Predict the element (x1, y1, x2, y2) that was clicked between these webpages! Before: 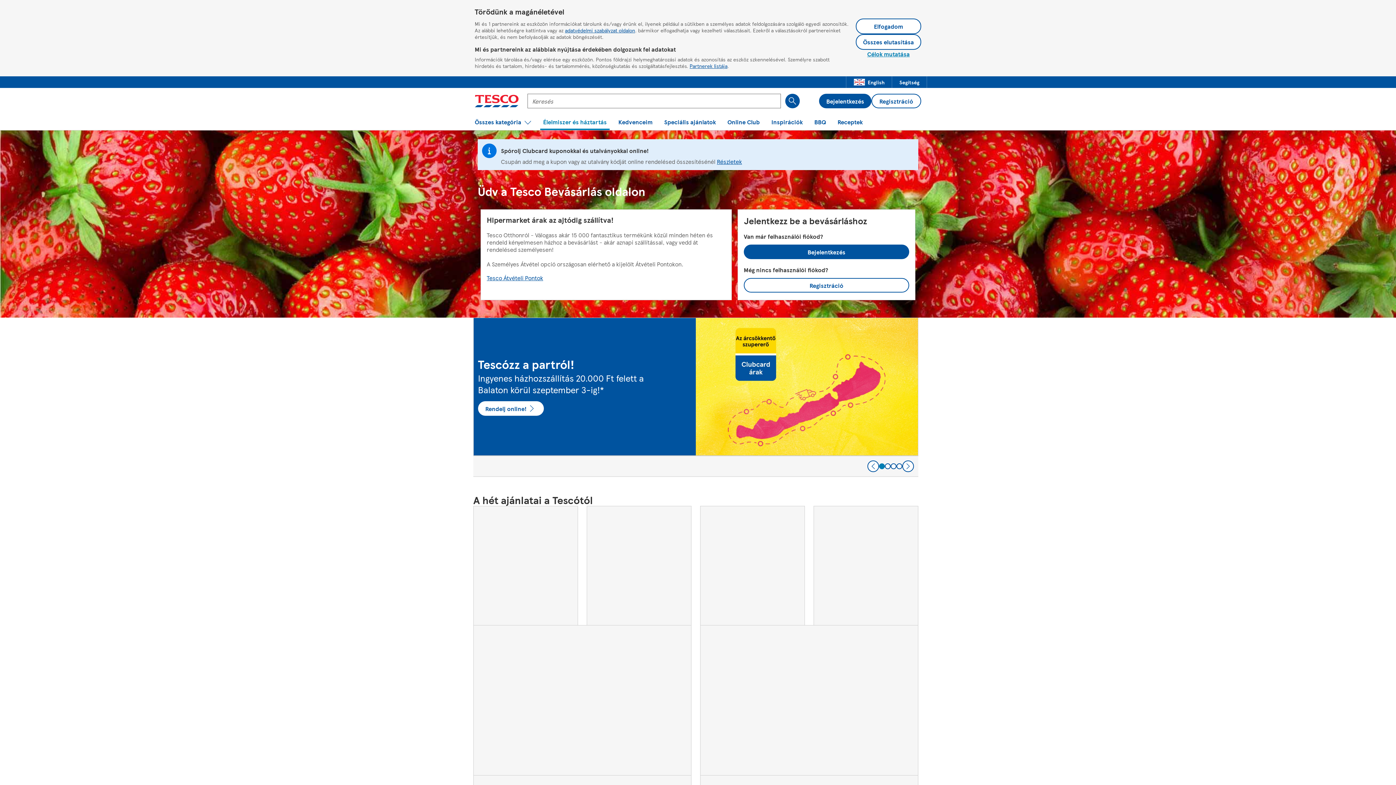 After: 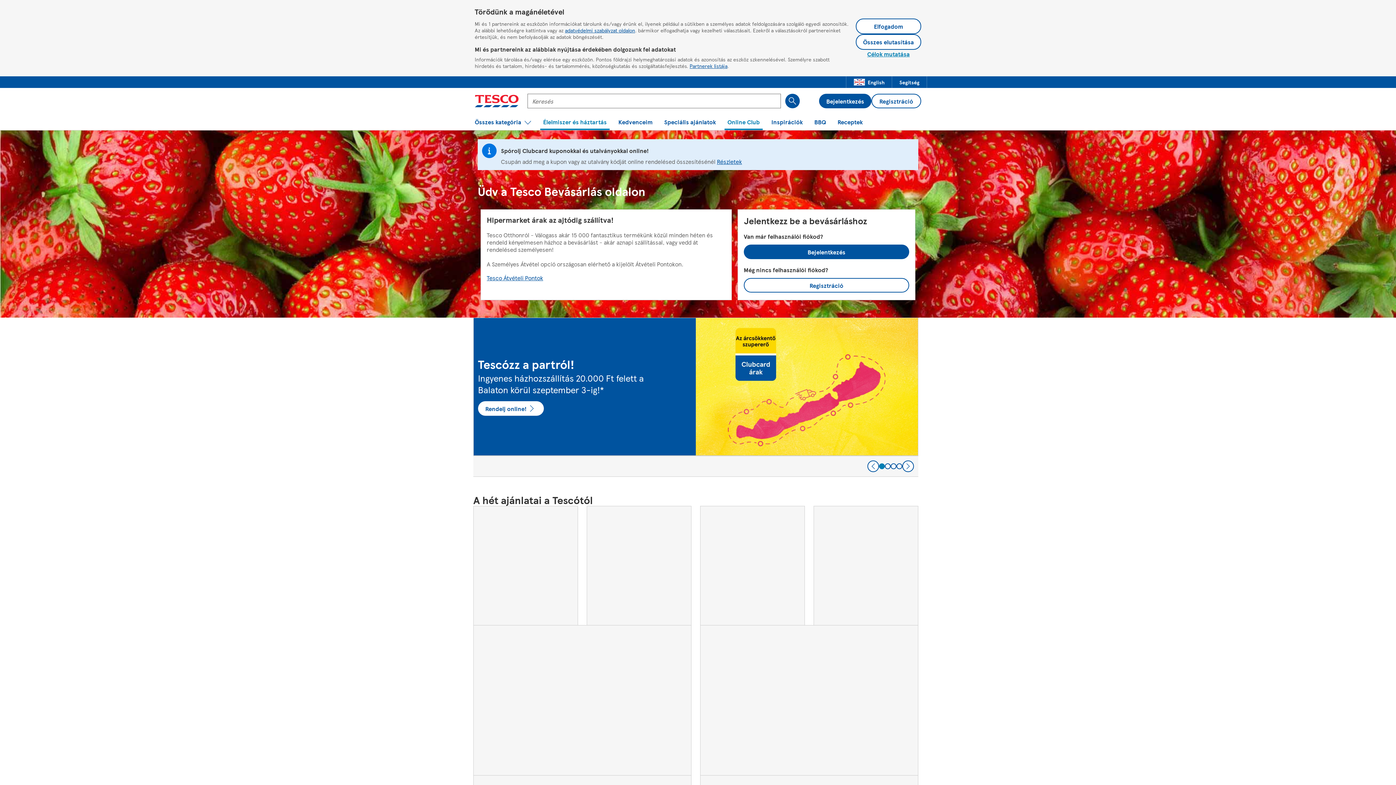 Action: label: Online Club bbox: (724, 114, 762, 130)